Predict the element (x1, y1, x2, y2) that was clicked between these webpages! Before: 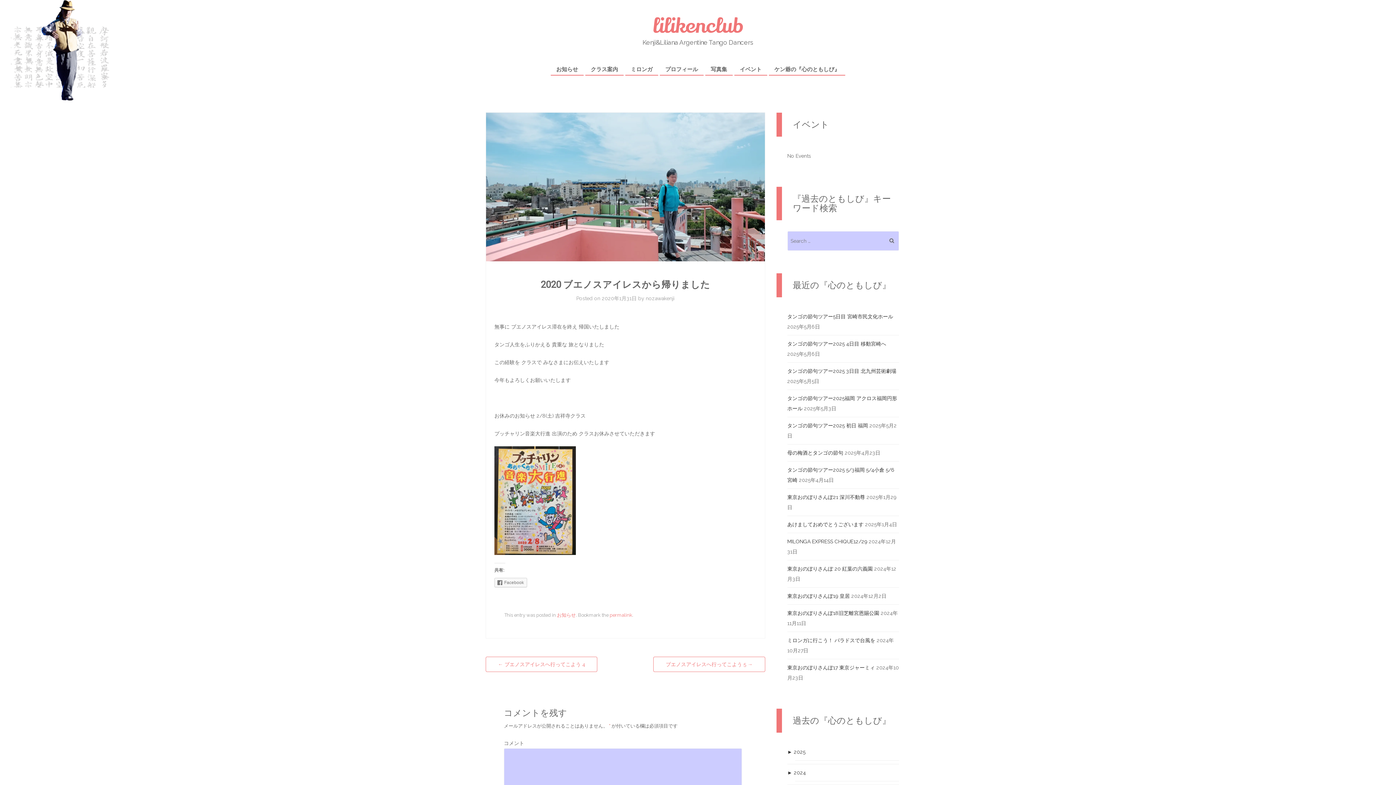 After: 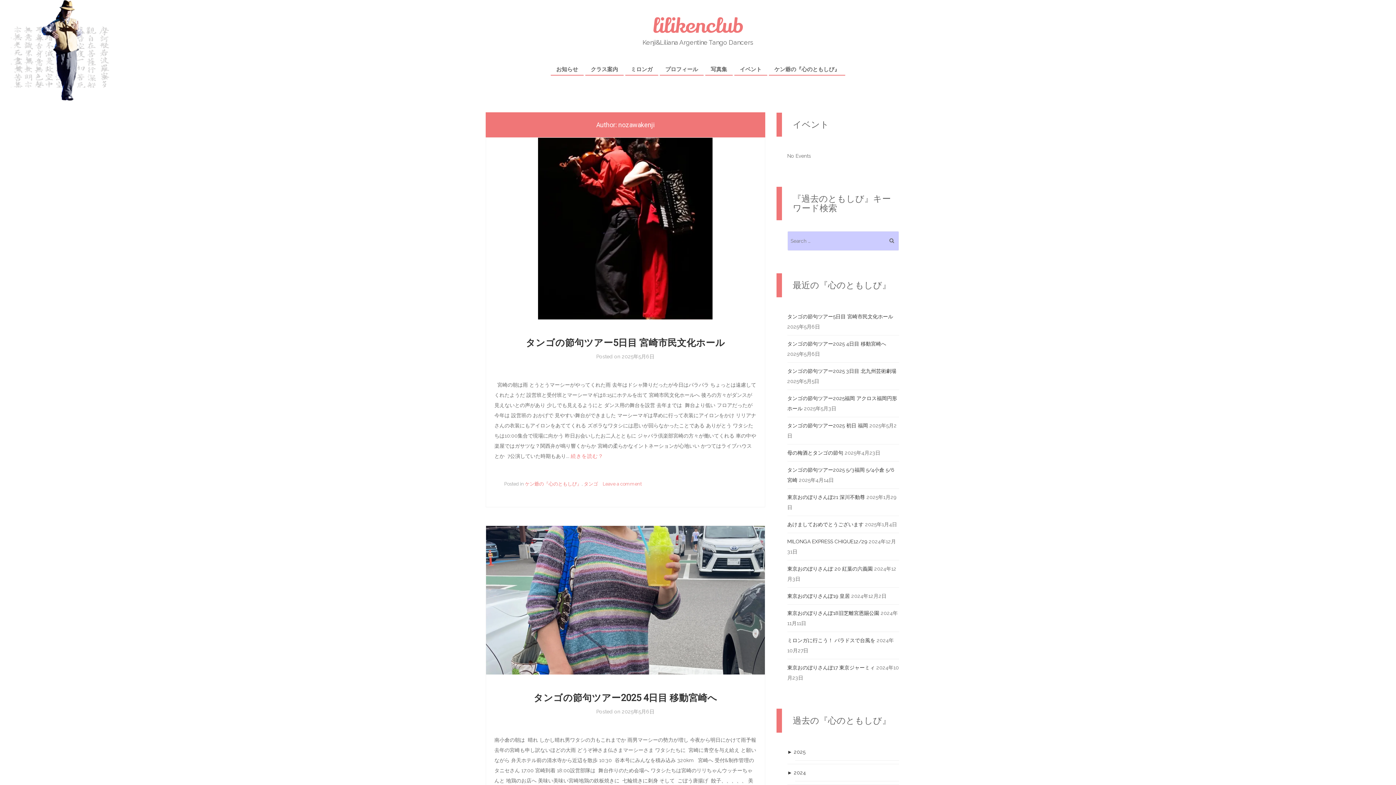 Action: bbox: (645, 295, 674, 301) label: nozawakenji